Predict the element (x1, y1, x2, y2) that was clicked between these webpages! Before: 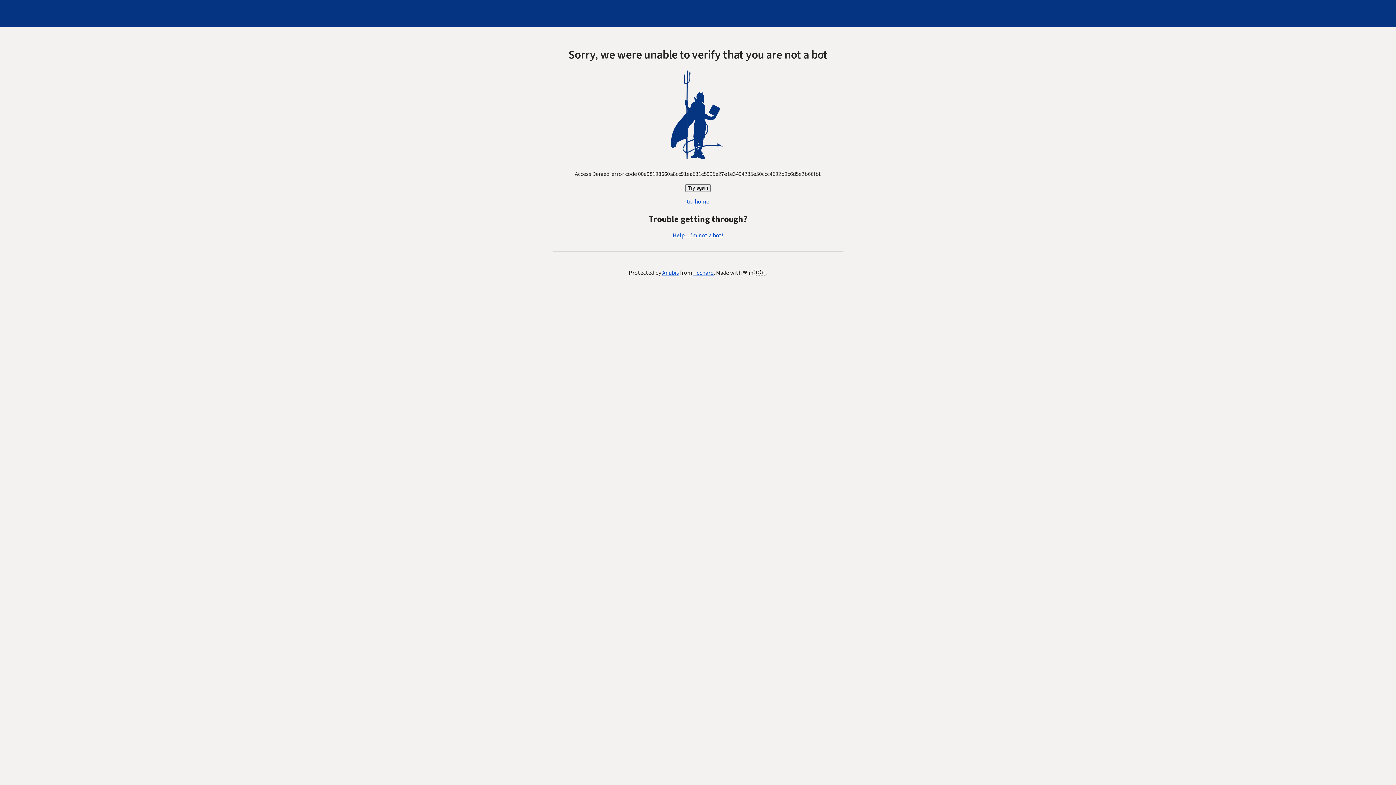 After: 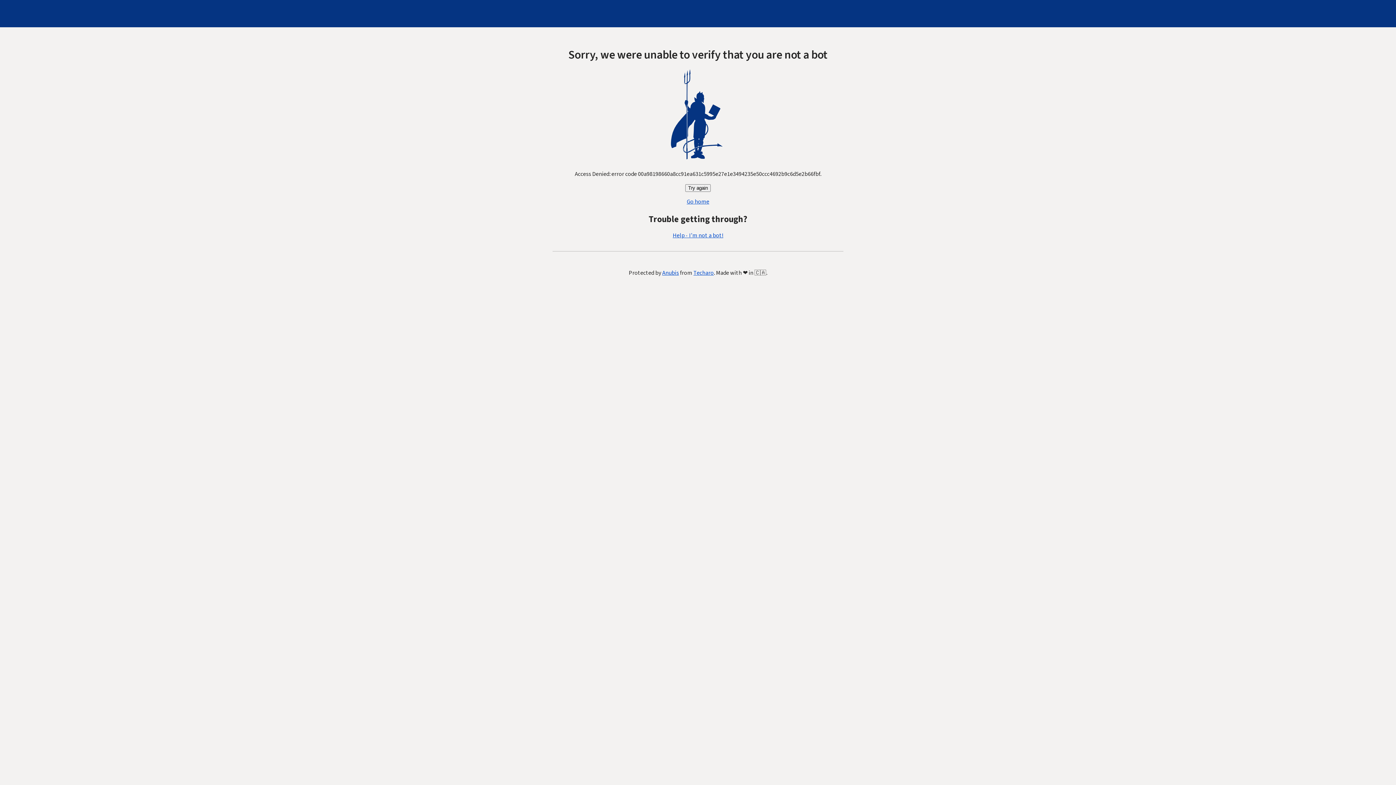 Action: bbox: (672, 231, 723, 239) label: Help - I'm not a bot!